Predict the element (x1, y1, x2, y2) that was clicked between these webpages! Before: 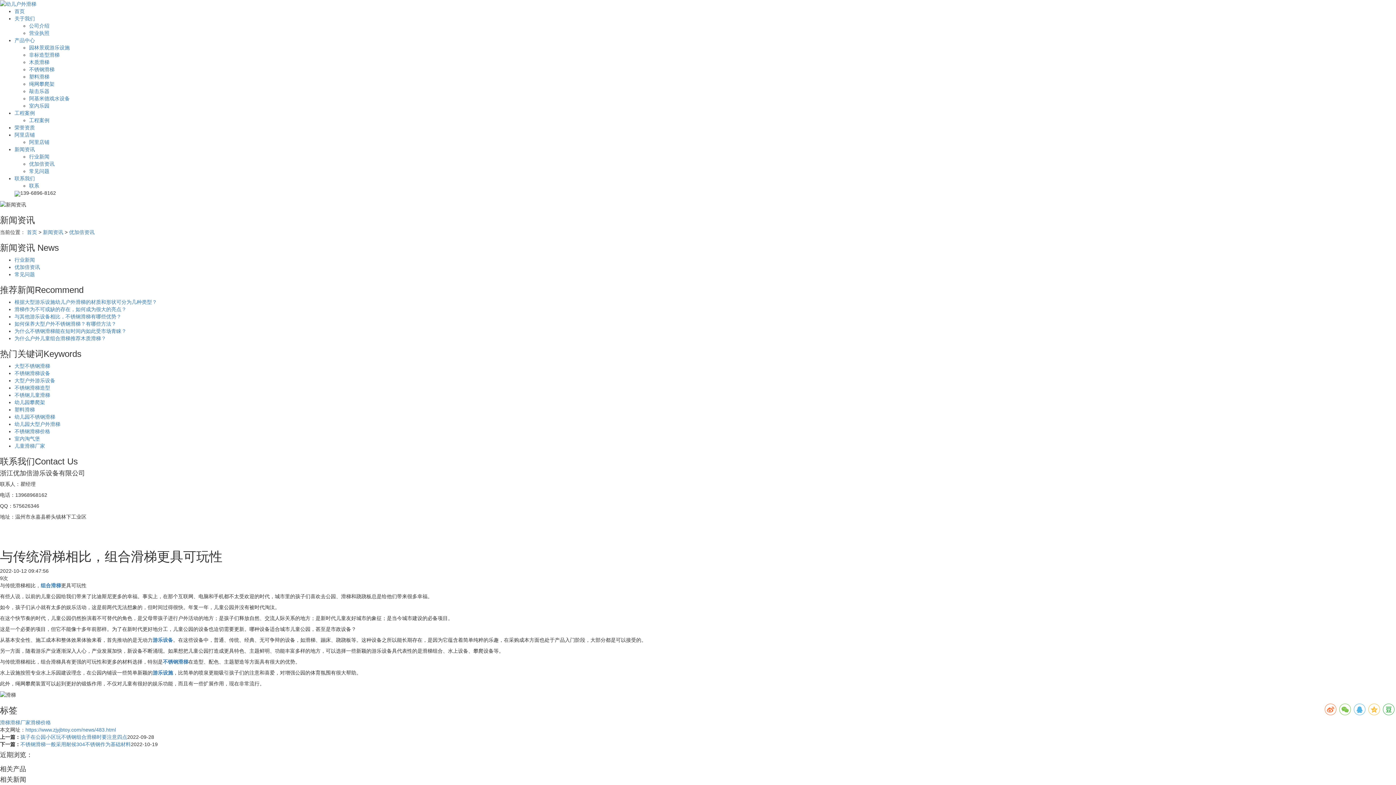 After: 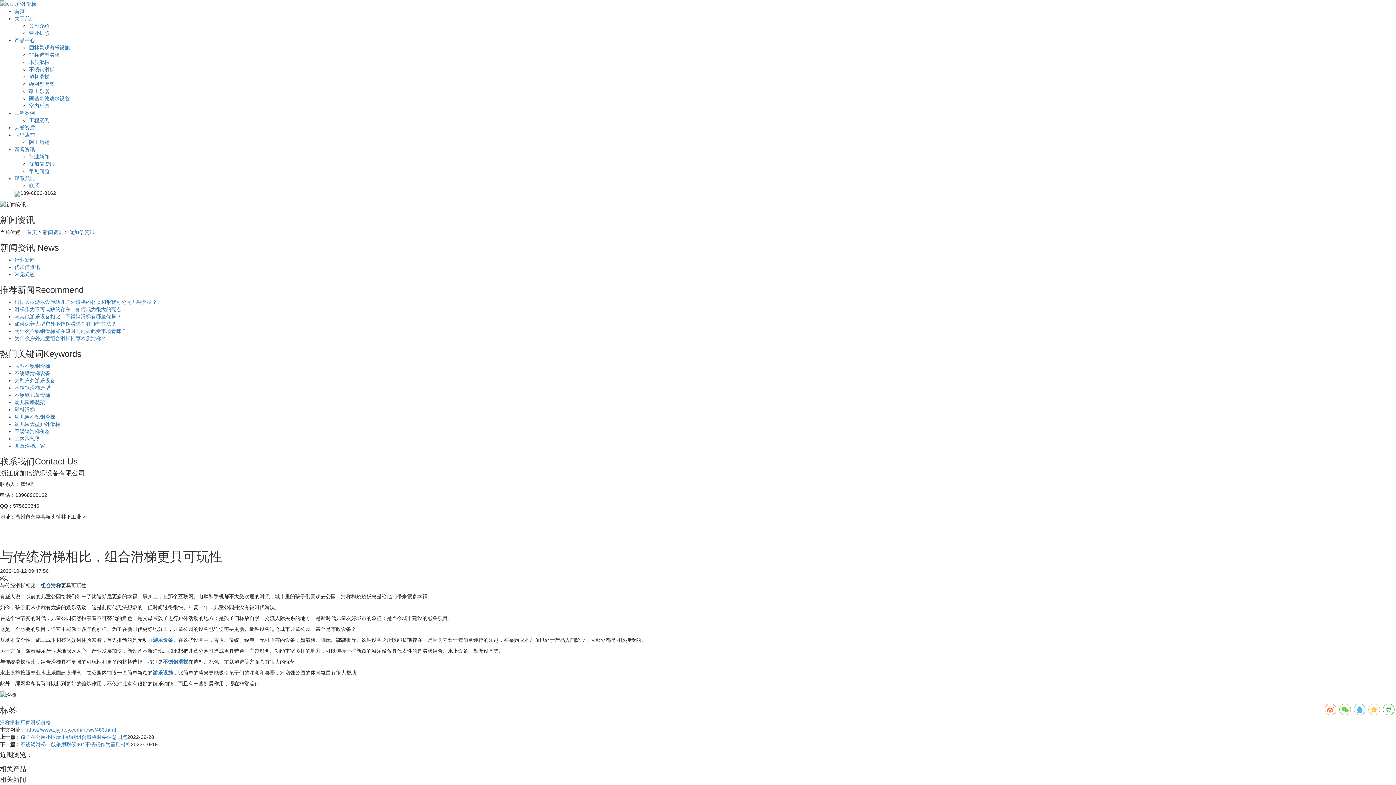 Action: bbox: (40, 582, 61, 588) label: 组合滑梯